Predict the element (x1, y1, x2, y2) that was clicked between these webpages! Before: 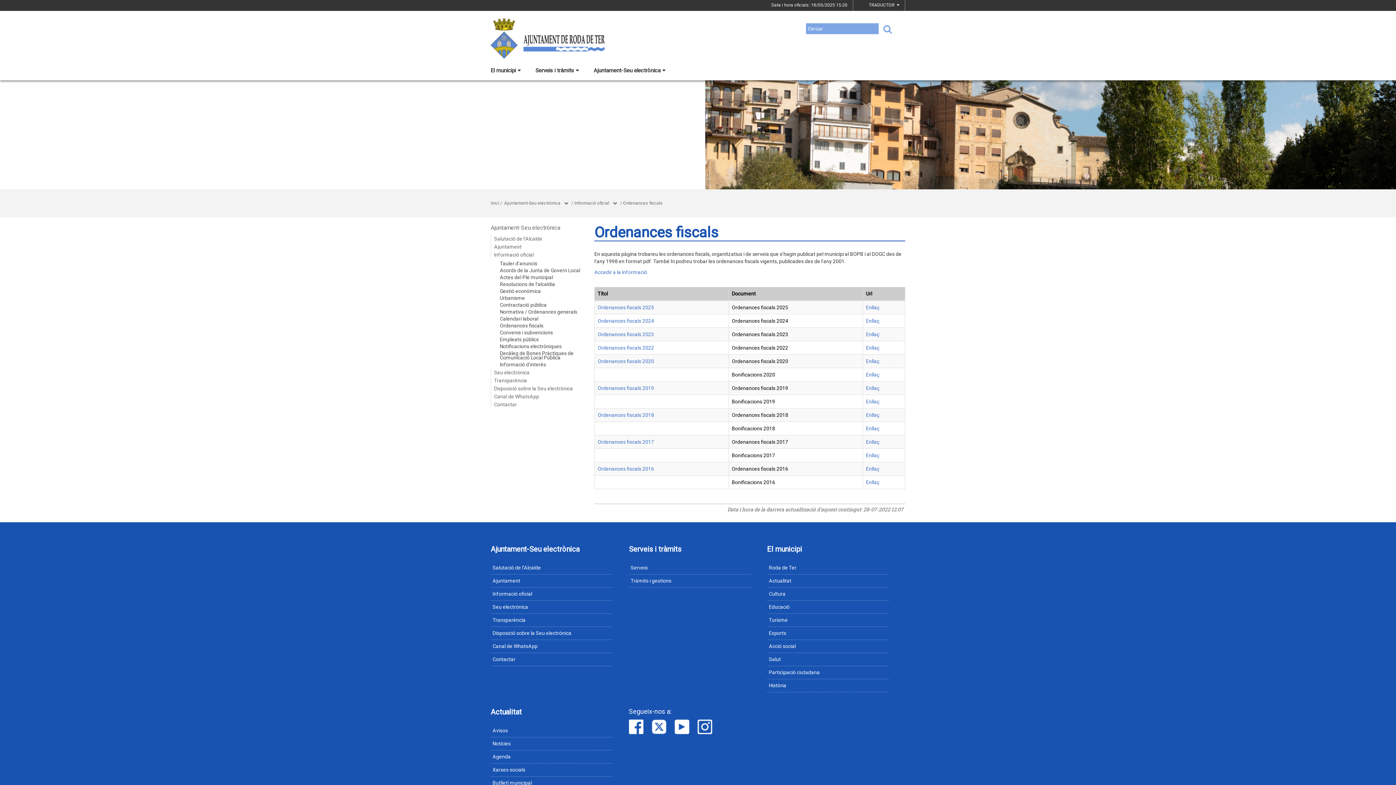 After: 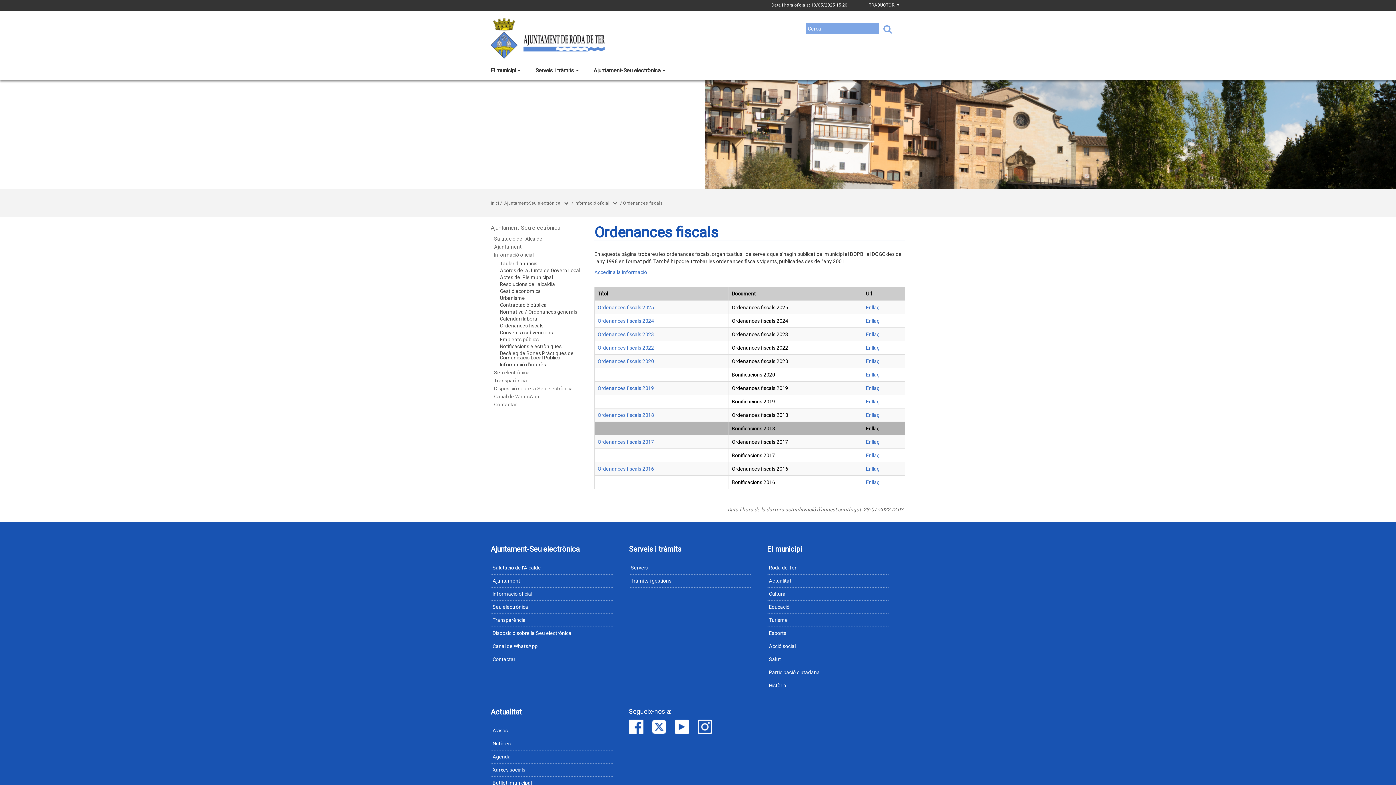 Action: label: Enllaç bbox: (866, 425, 879, 431)